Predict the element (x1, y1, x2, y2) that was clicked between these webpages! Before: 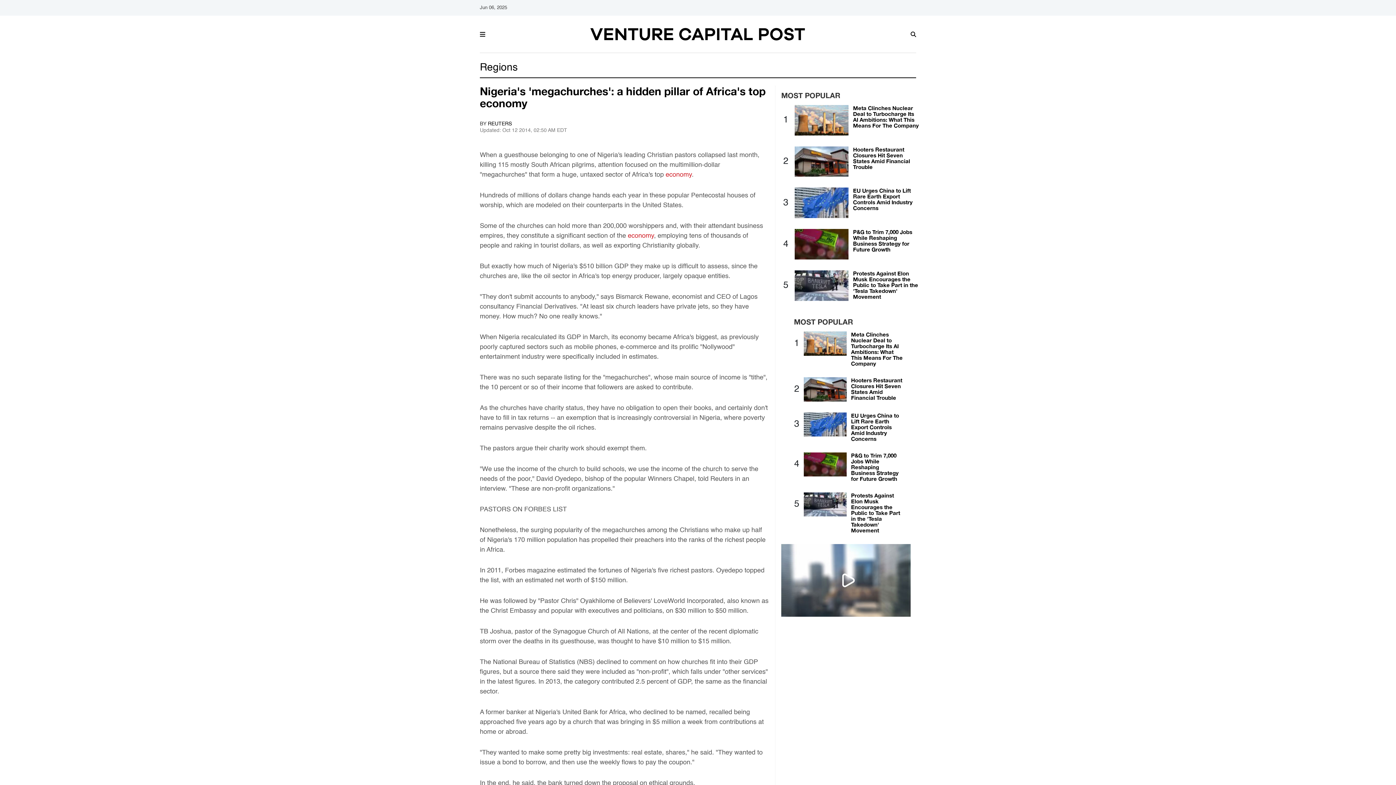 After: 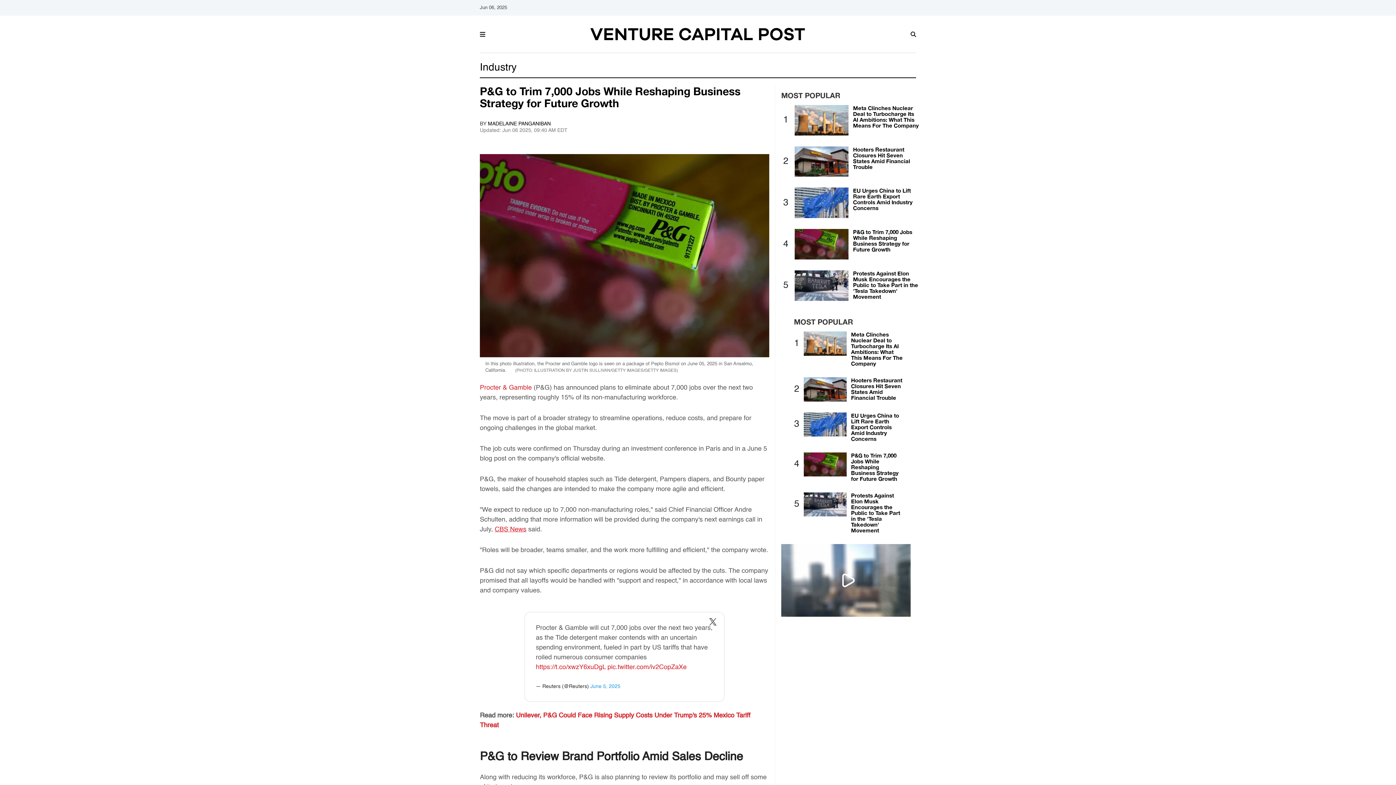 Action: bbox: (853, 228, 912, 252) label: P&G to Trim 7,000 Jobs While Reshaping Business Strategy for Future Growth